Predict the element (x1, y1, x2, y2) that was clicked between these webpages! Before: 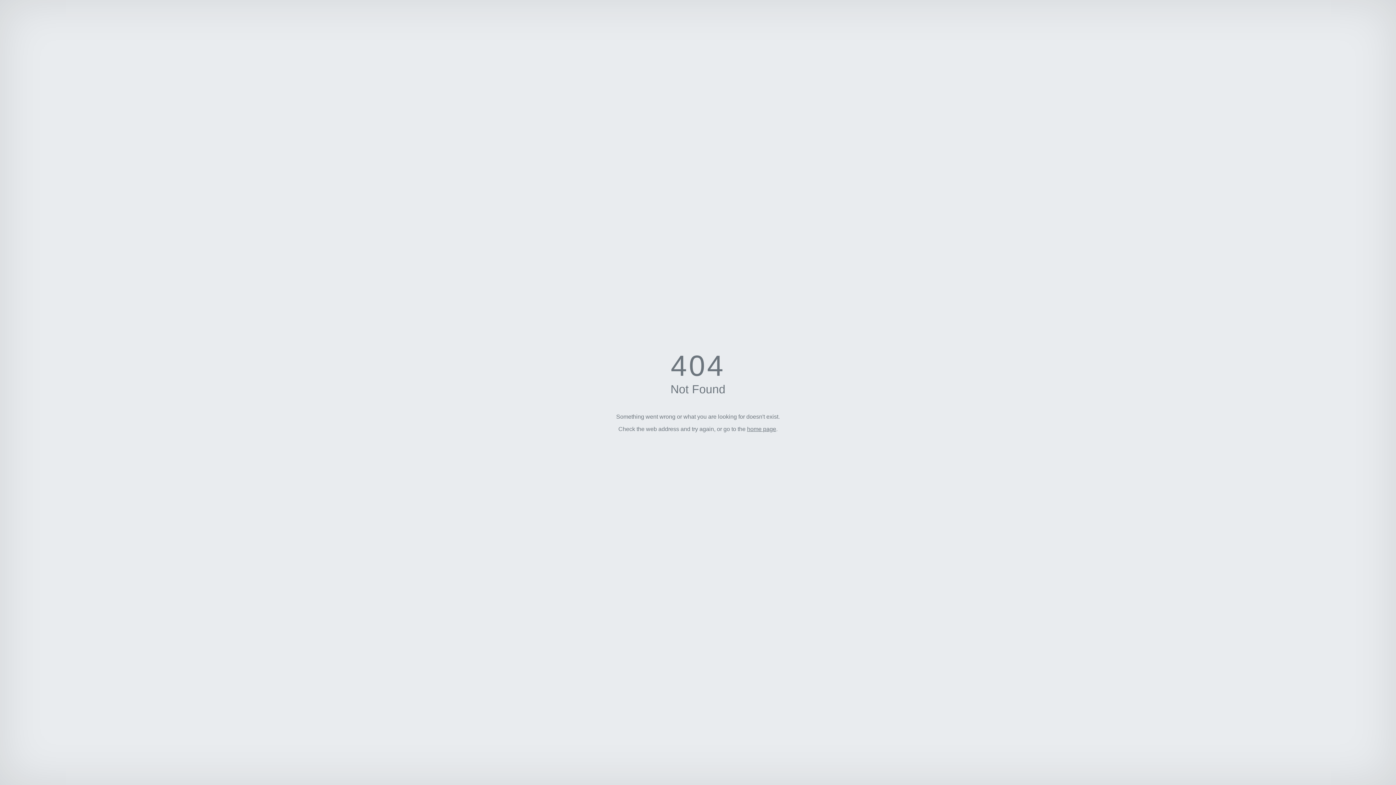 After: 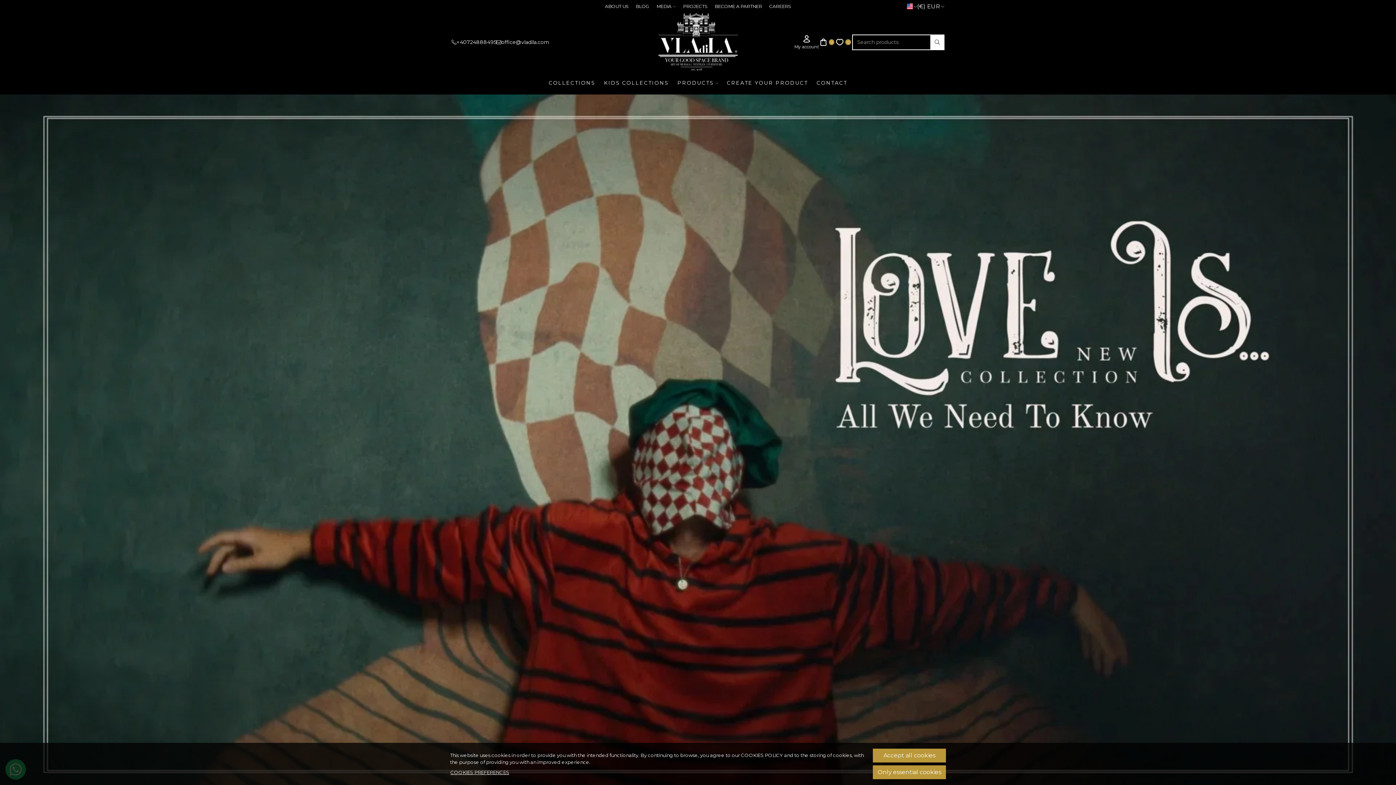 Action: label: home page bbox: (747, 426, 776, 432)